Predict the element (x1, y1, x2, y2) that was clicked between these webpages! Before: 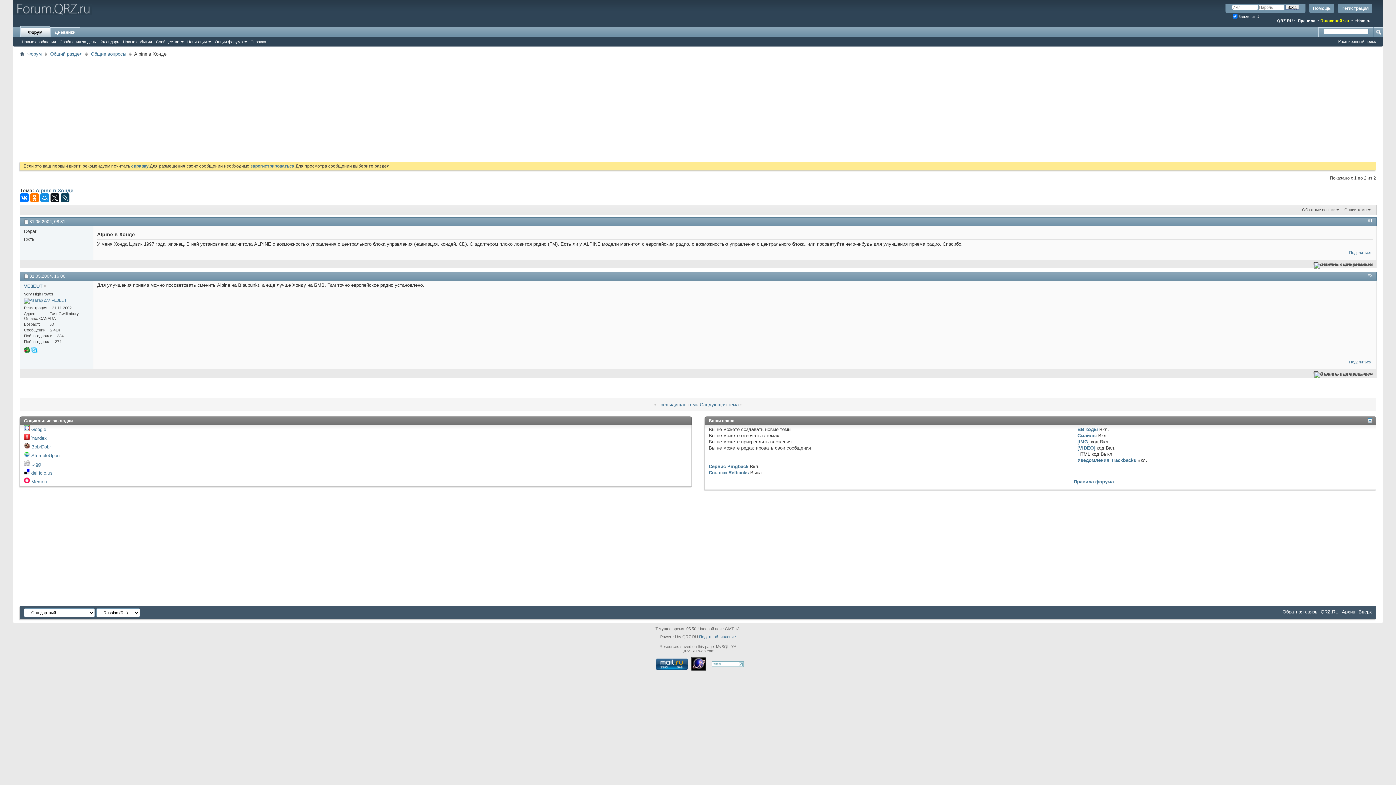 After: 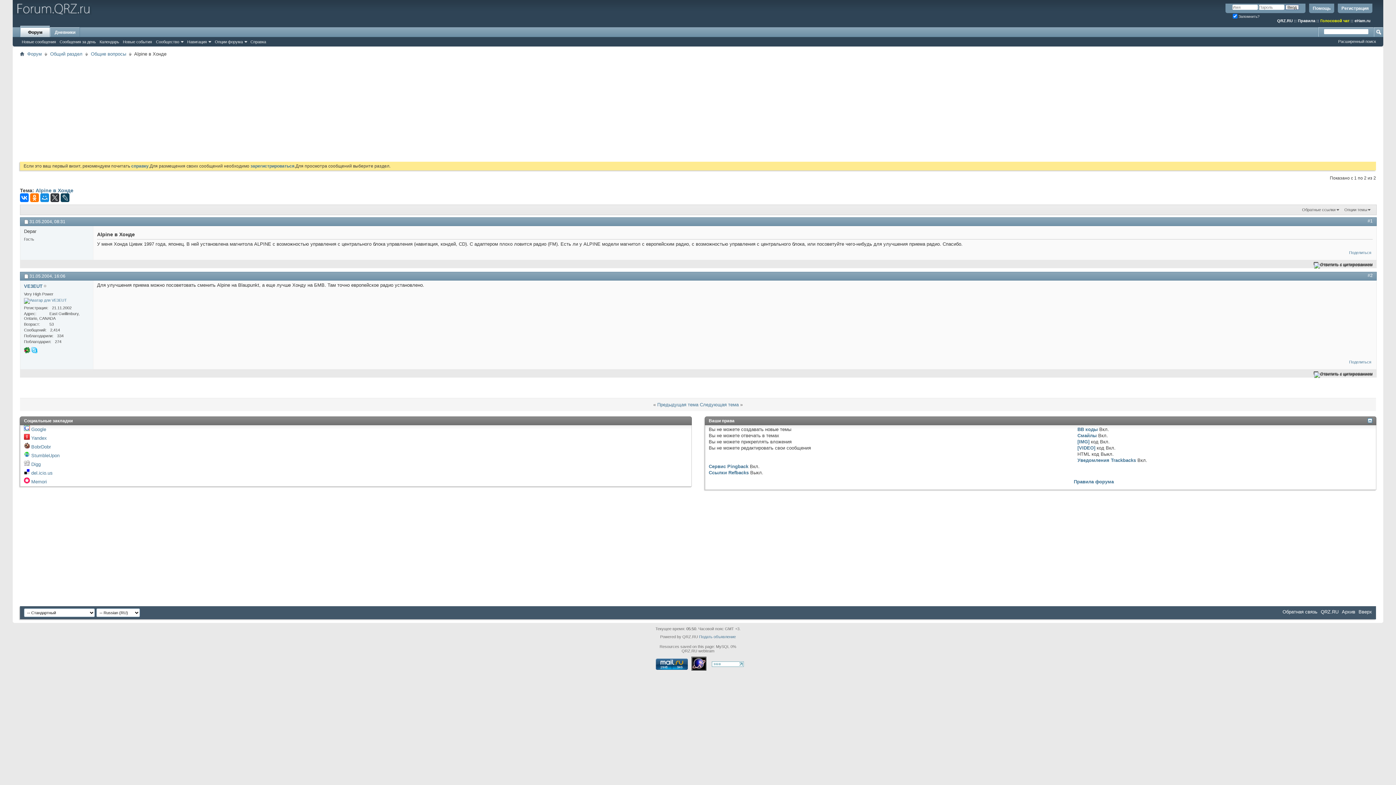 Action: bbox: (50, 193, 59, 202)